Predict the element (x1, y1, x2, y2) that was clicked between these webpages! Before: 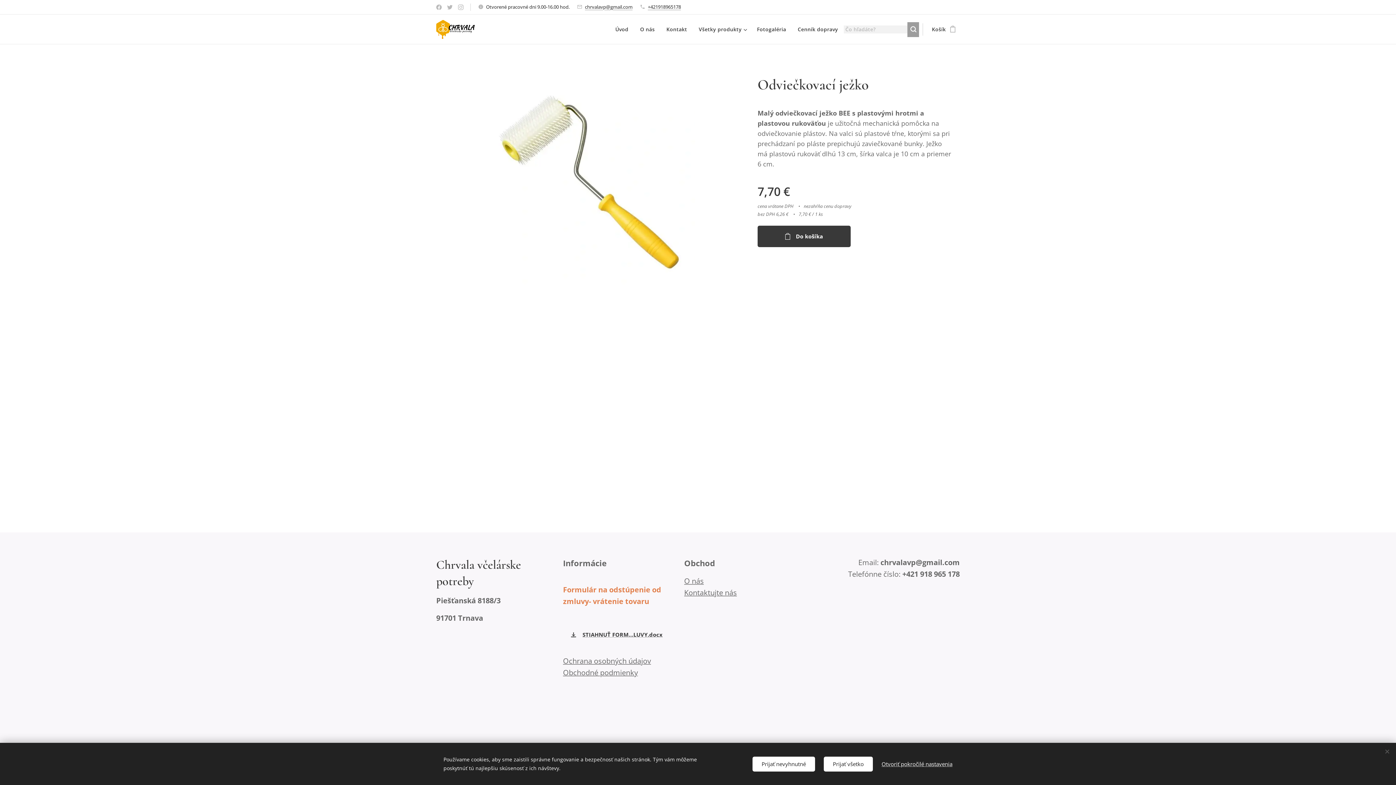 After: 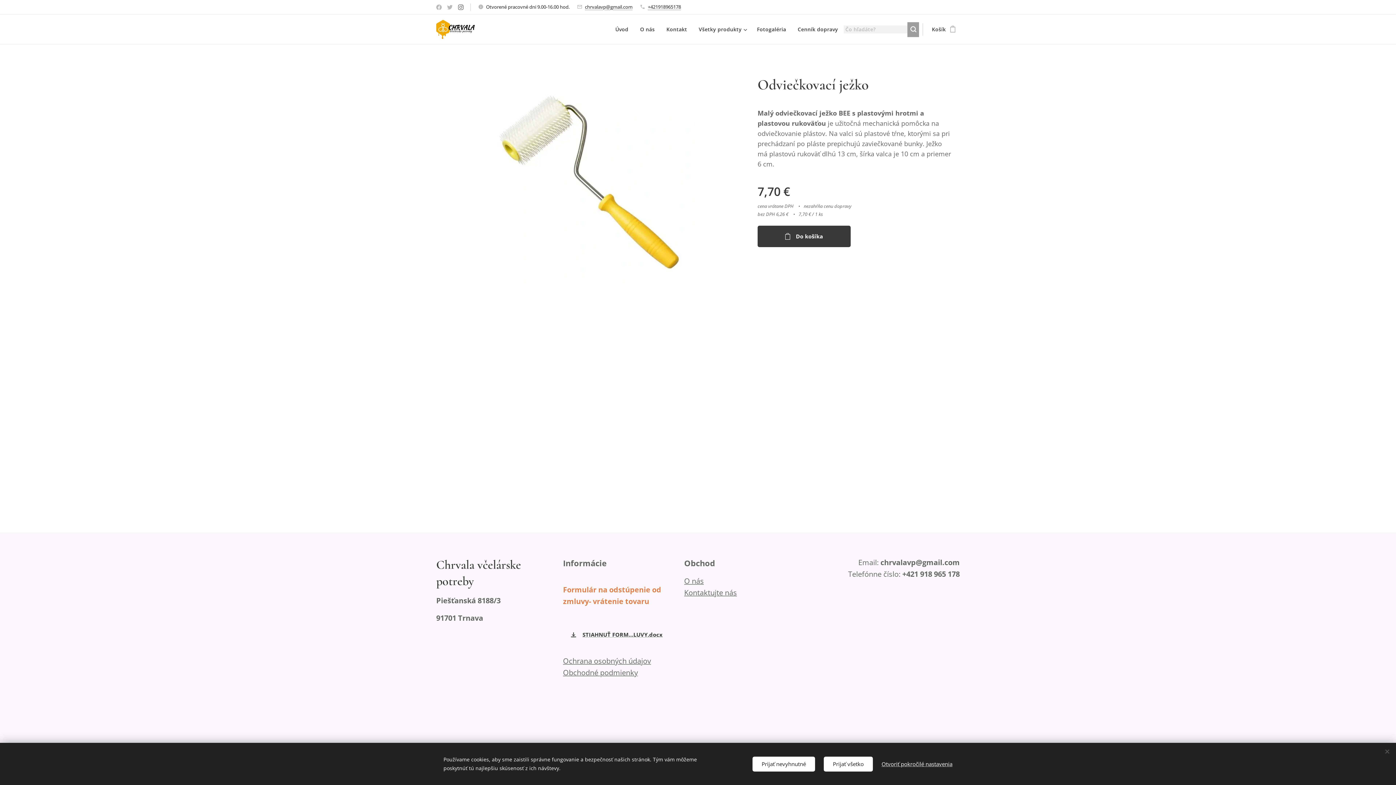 Action: bbox: (456, 1, 465, 13)